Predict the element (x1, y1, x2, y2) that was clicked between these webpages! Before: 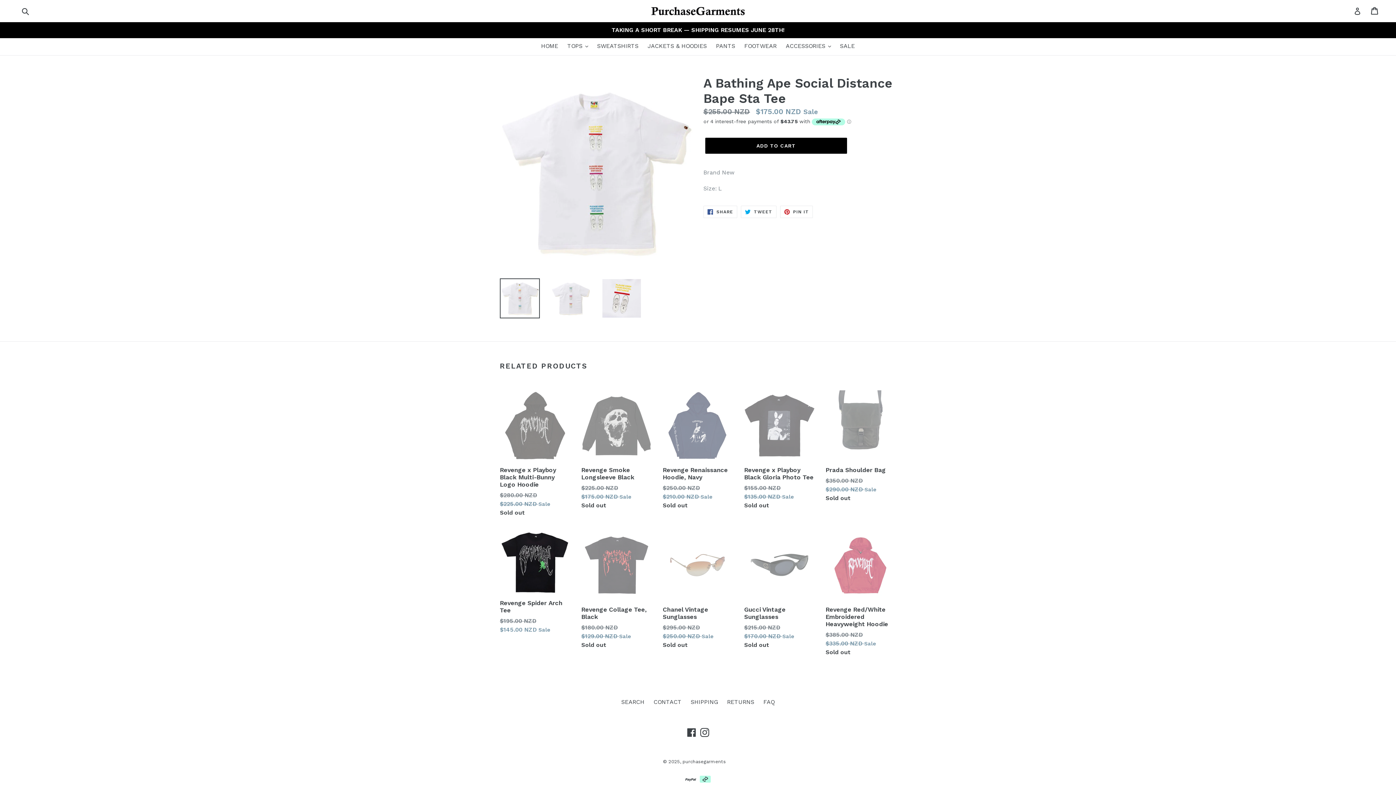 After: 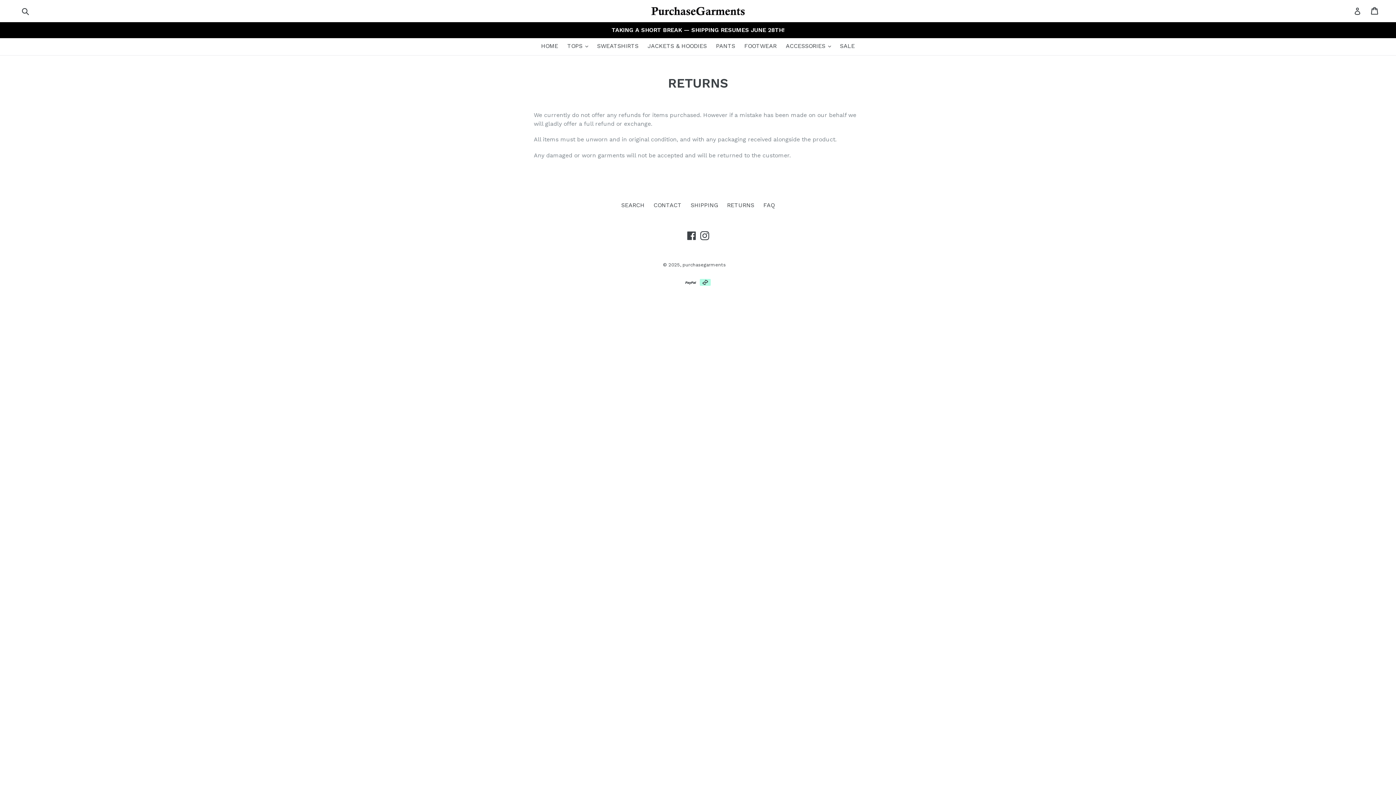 Action: label: RETURNS bbox: (727, 698, 754, 705)